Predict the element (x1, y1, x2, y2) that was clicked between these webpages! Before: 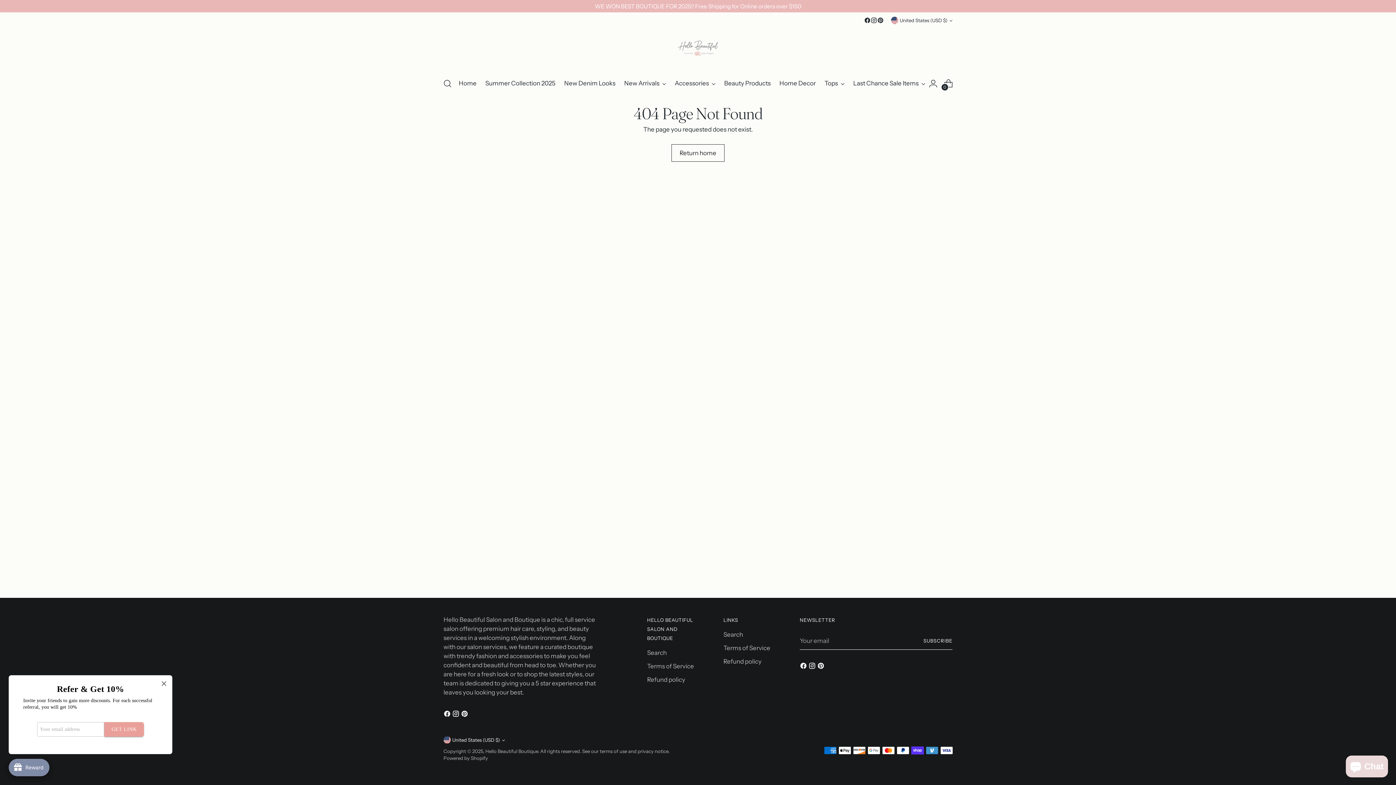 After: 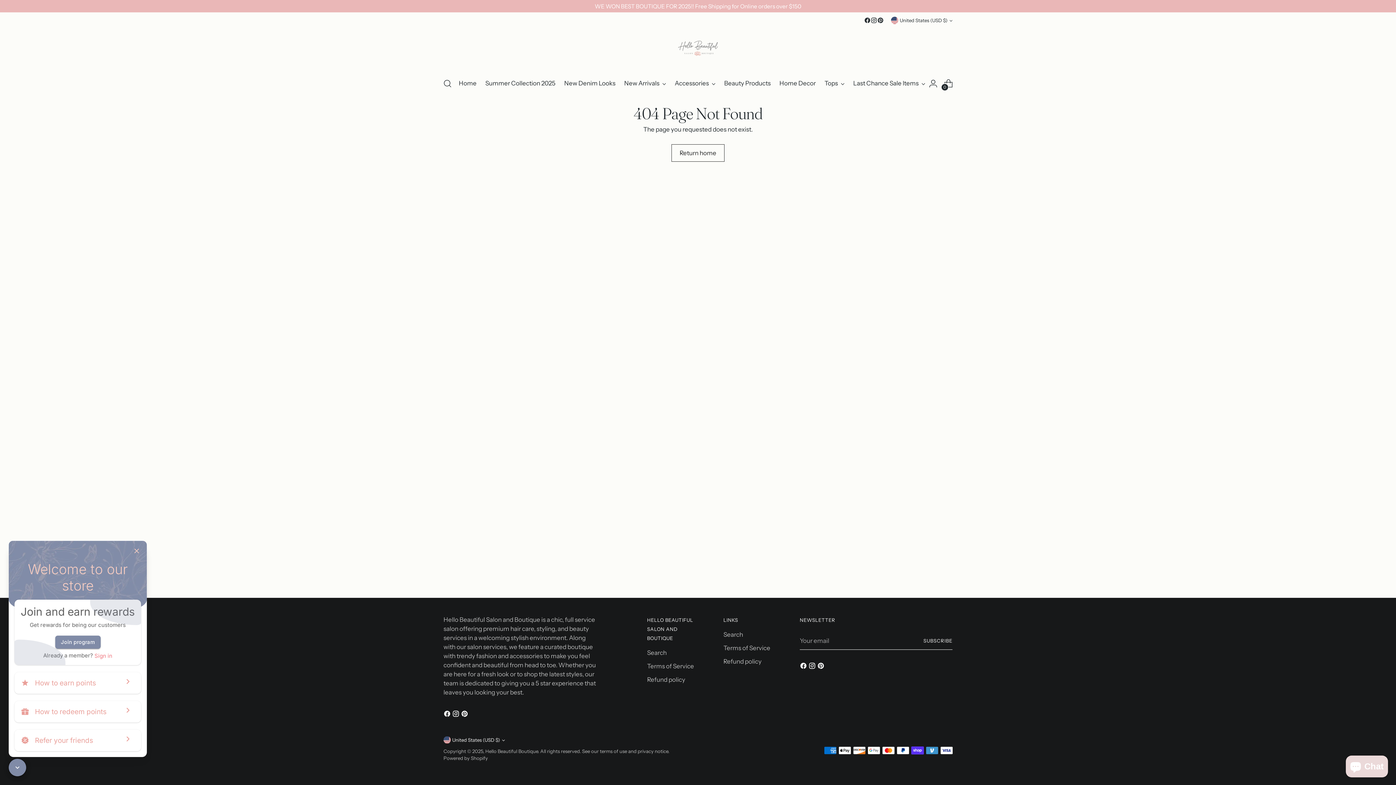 Action: bbox: (8, 759, 49, 776) label: Open Joy popup